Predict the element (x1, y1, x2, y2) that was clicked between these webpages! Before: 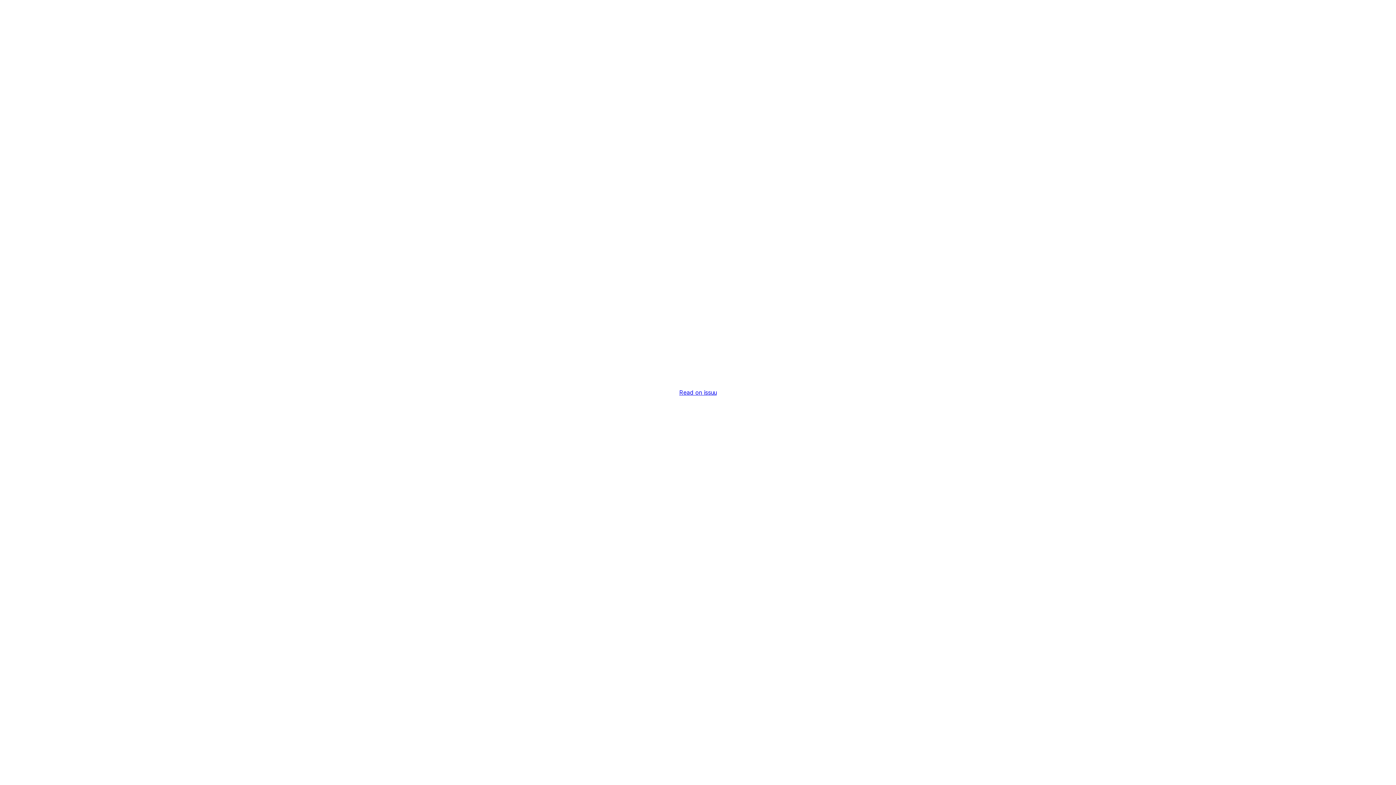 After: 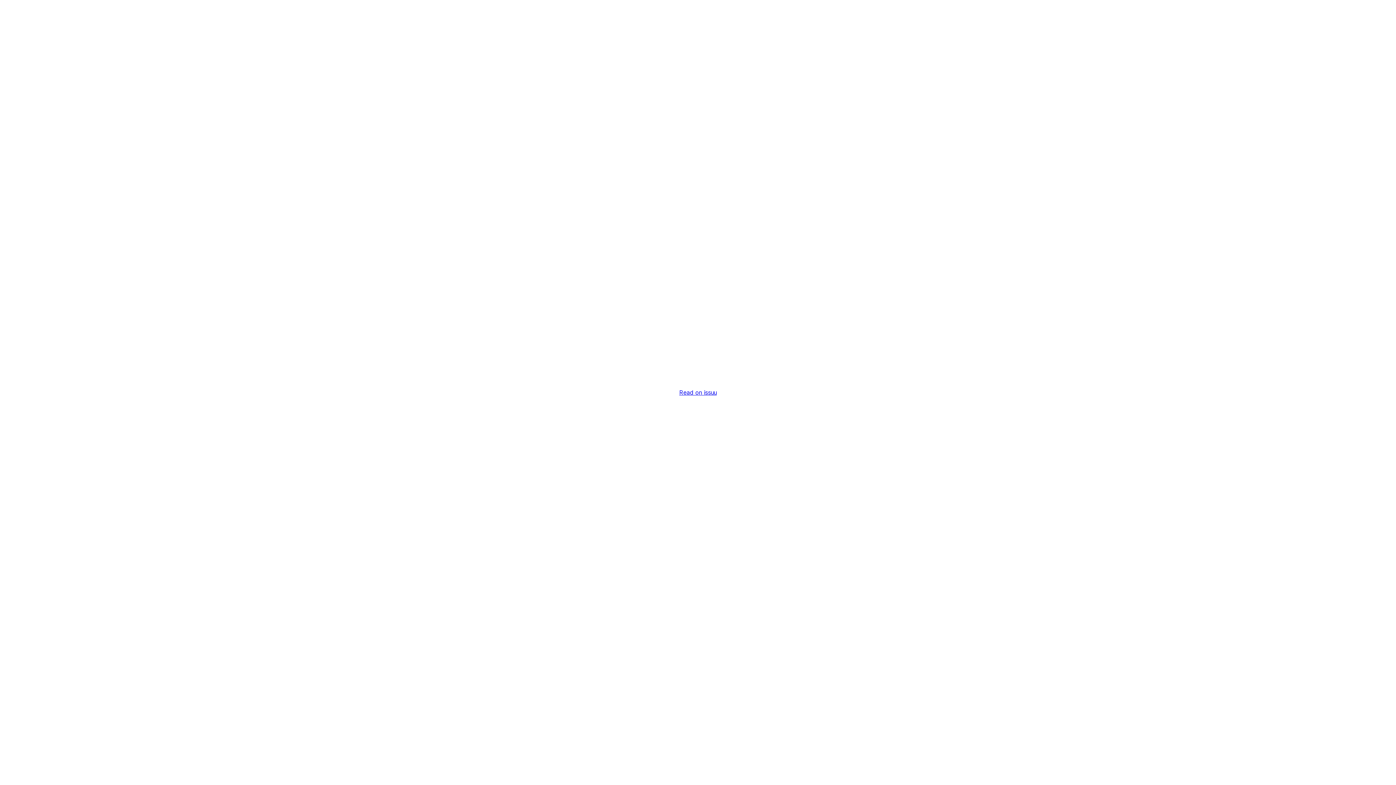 Action: bbox: (679, 389, 716, 396) label: Read on issuu